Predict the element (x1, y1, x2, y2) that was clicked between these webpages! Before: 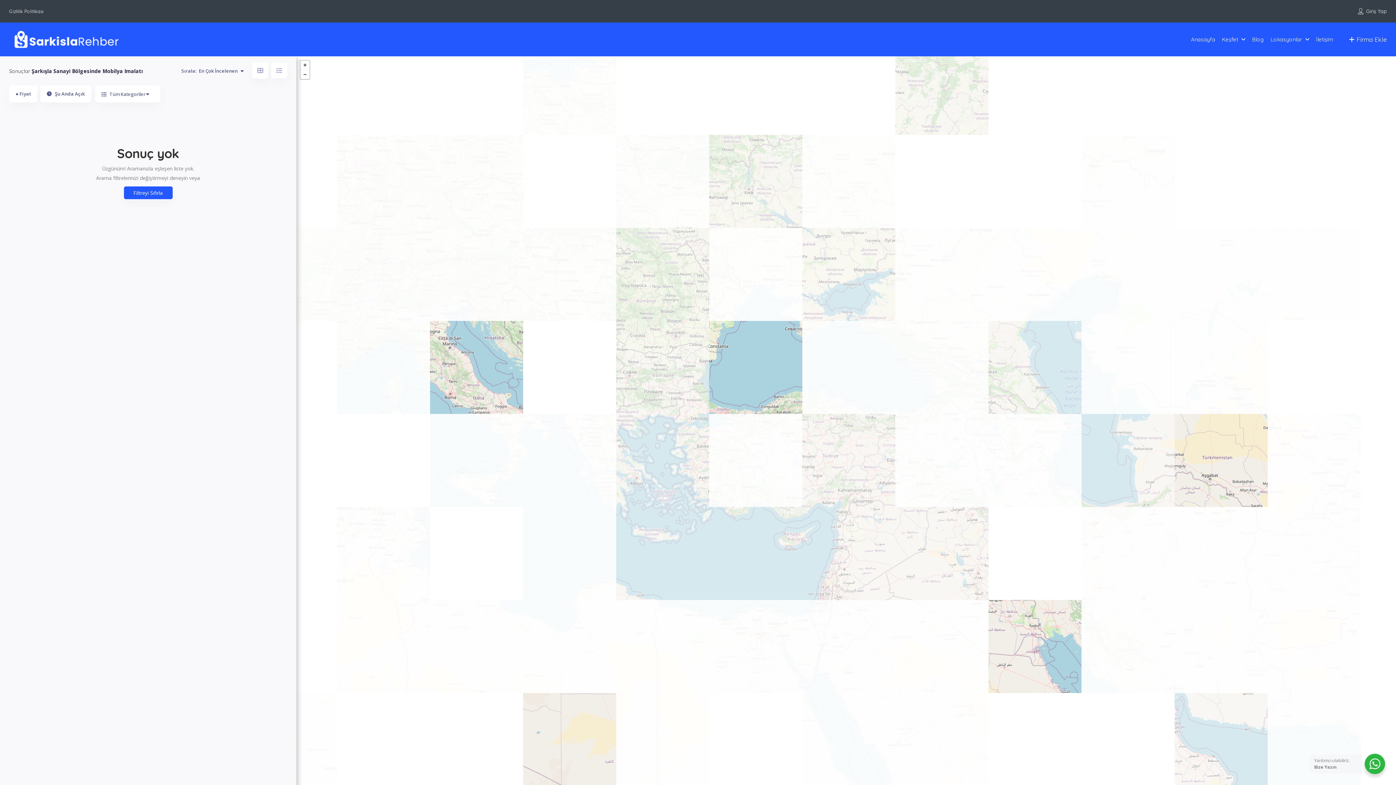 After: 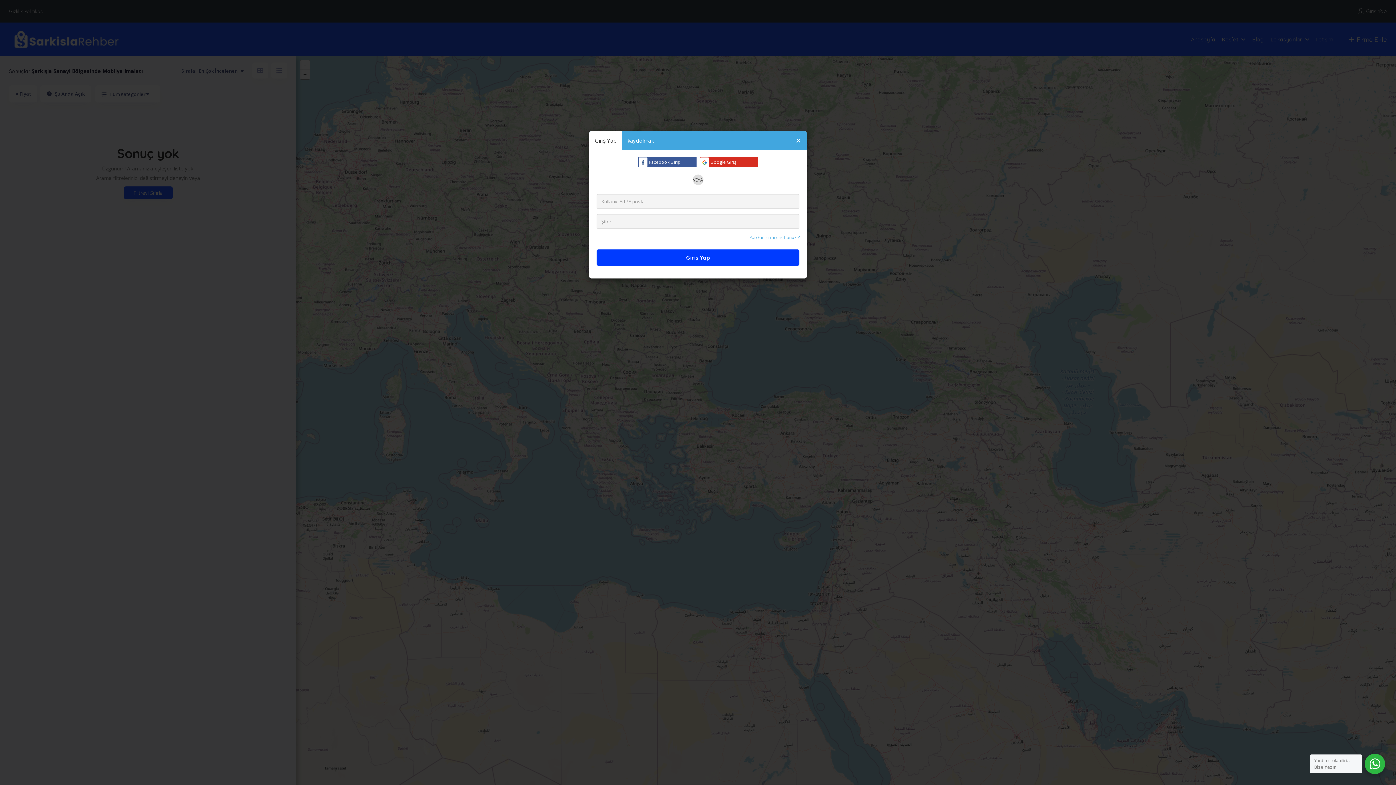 Action: label: Giriş Yap bbox: (1366, 8, 1387, 14)